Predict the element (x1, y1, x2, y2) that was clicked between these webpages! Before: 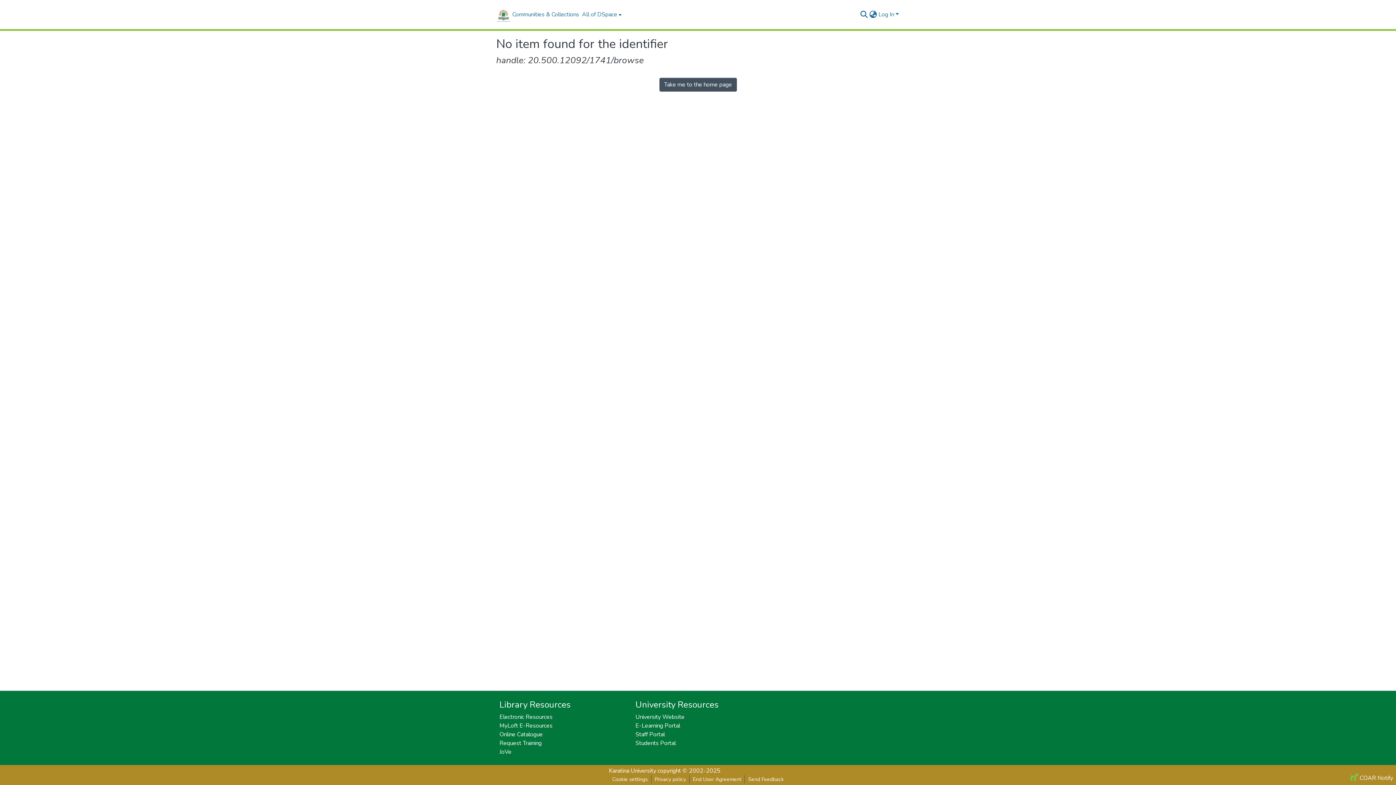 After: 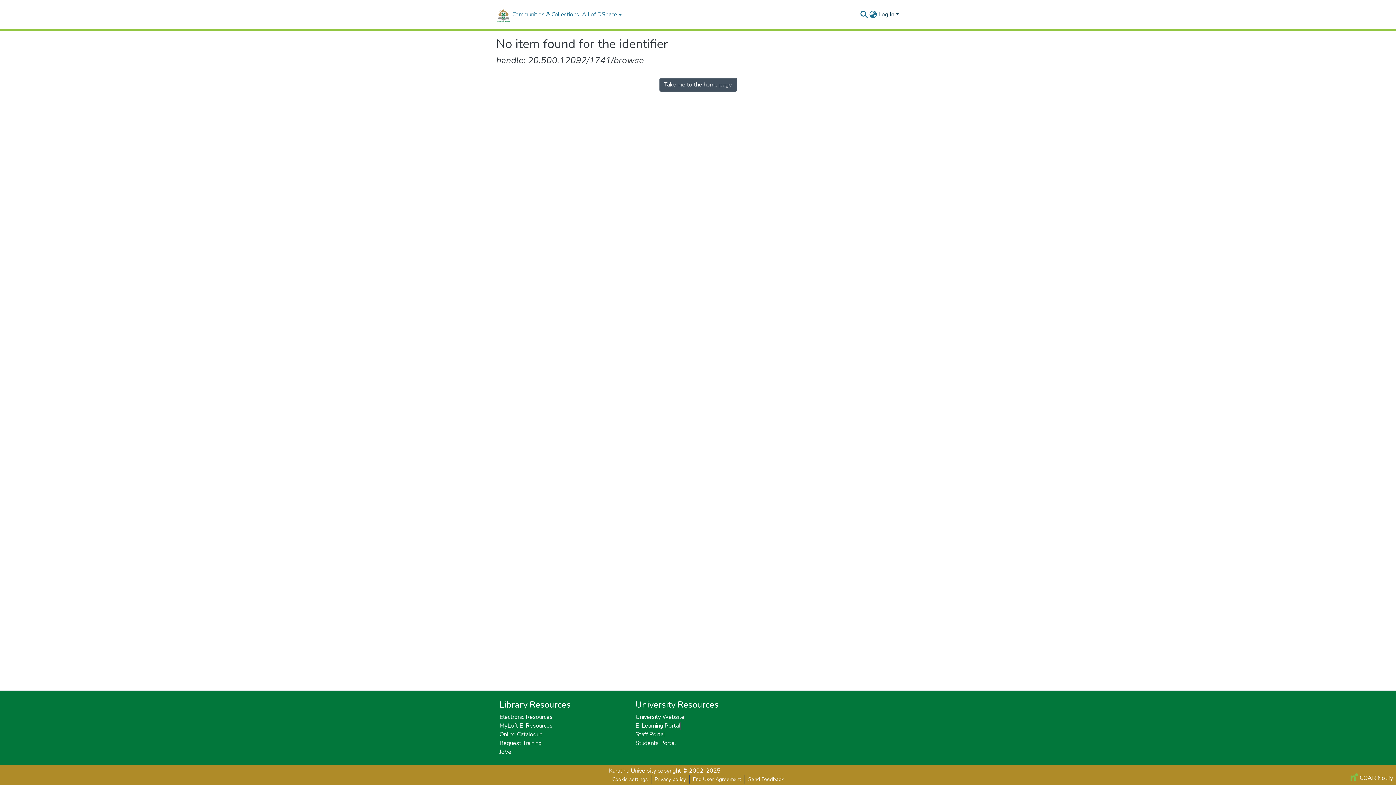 Action: bbox: (877, 10, 900, 18) label: Log In